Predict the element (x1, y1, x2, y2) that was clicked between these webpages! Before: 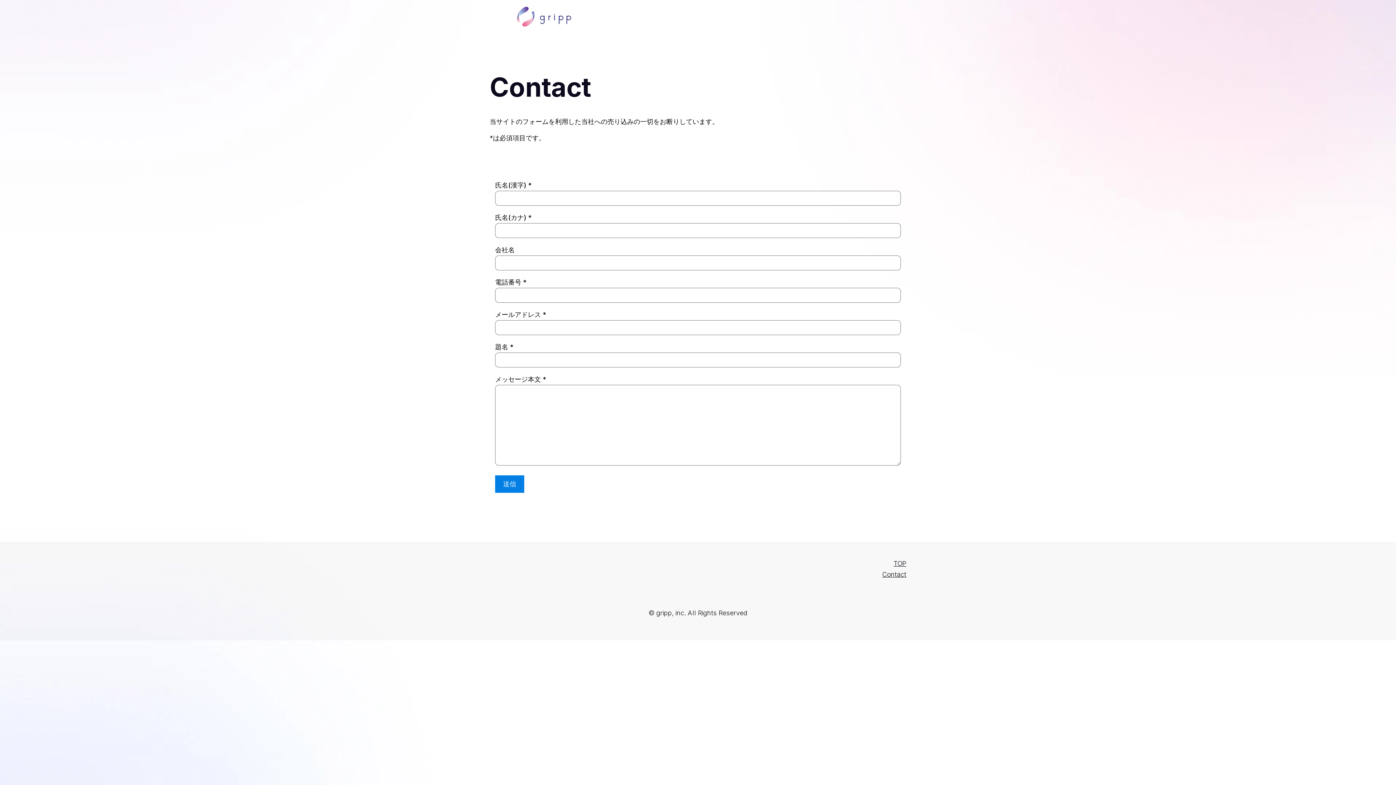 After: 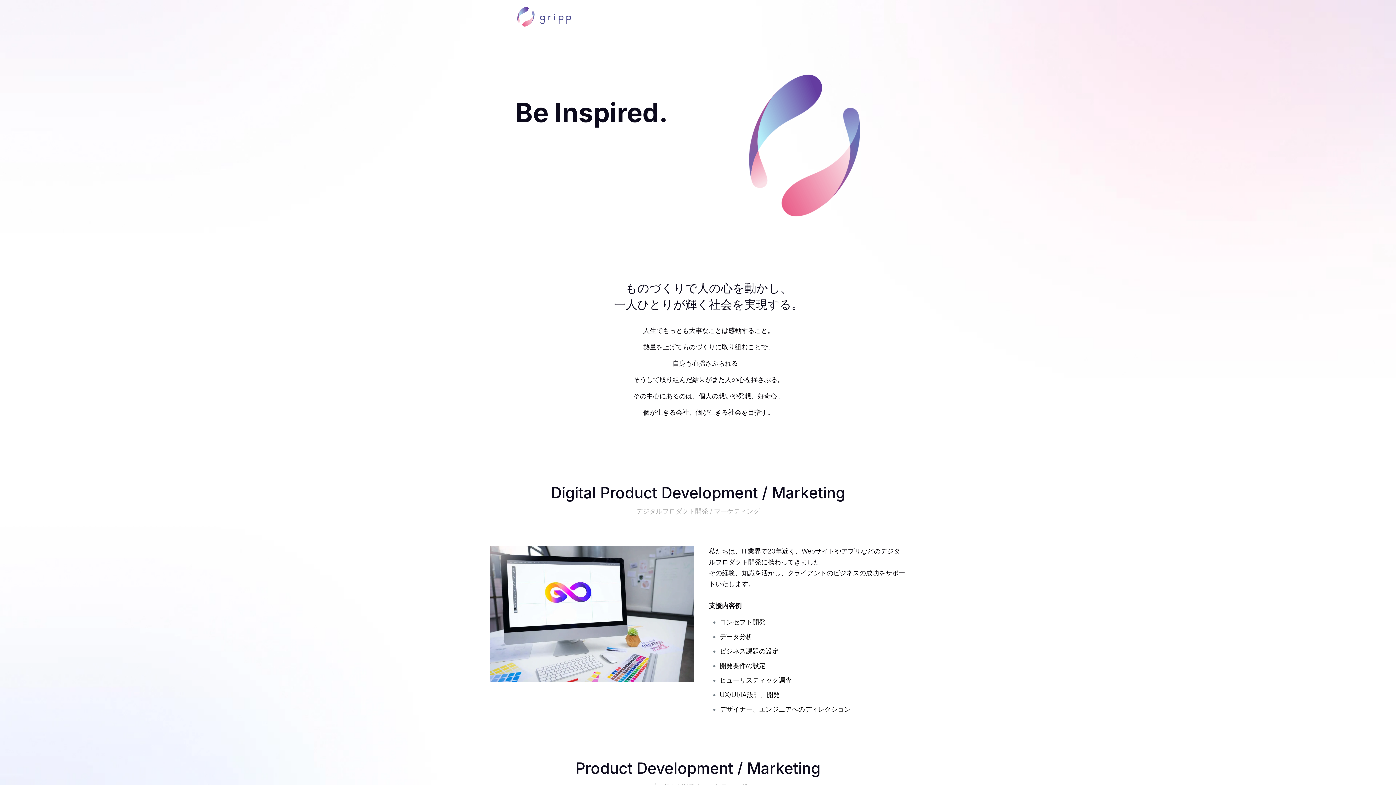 Action: bbox: (489, 0, 598, 32)